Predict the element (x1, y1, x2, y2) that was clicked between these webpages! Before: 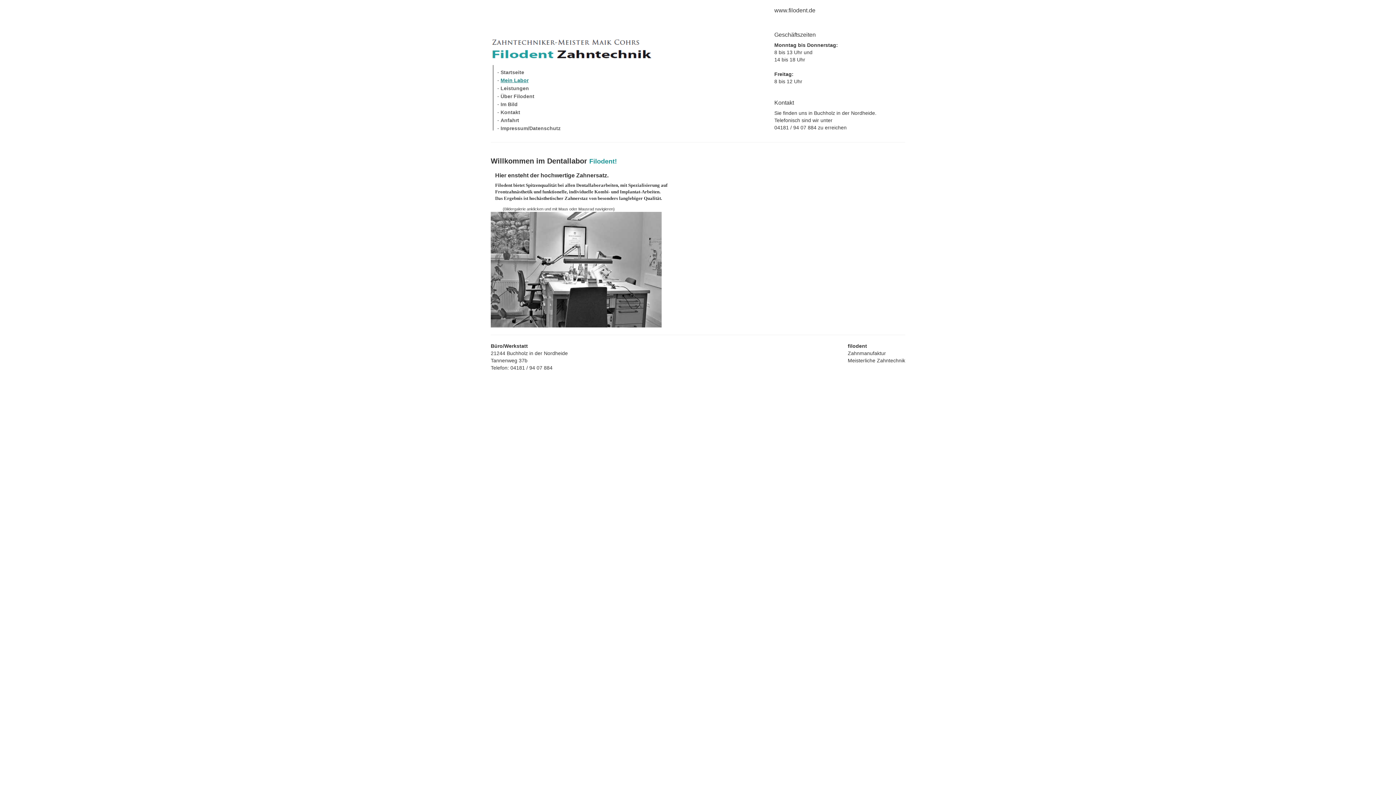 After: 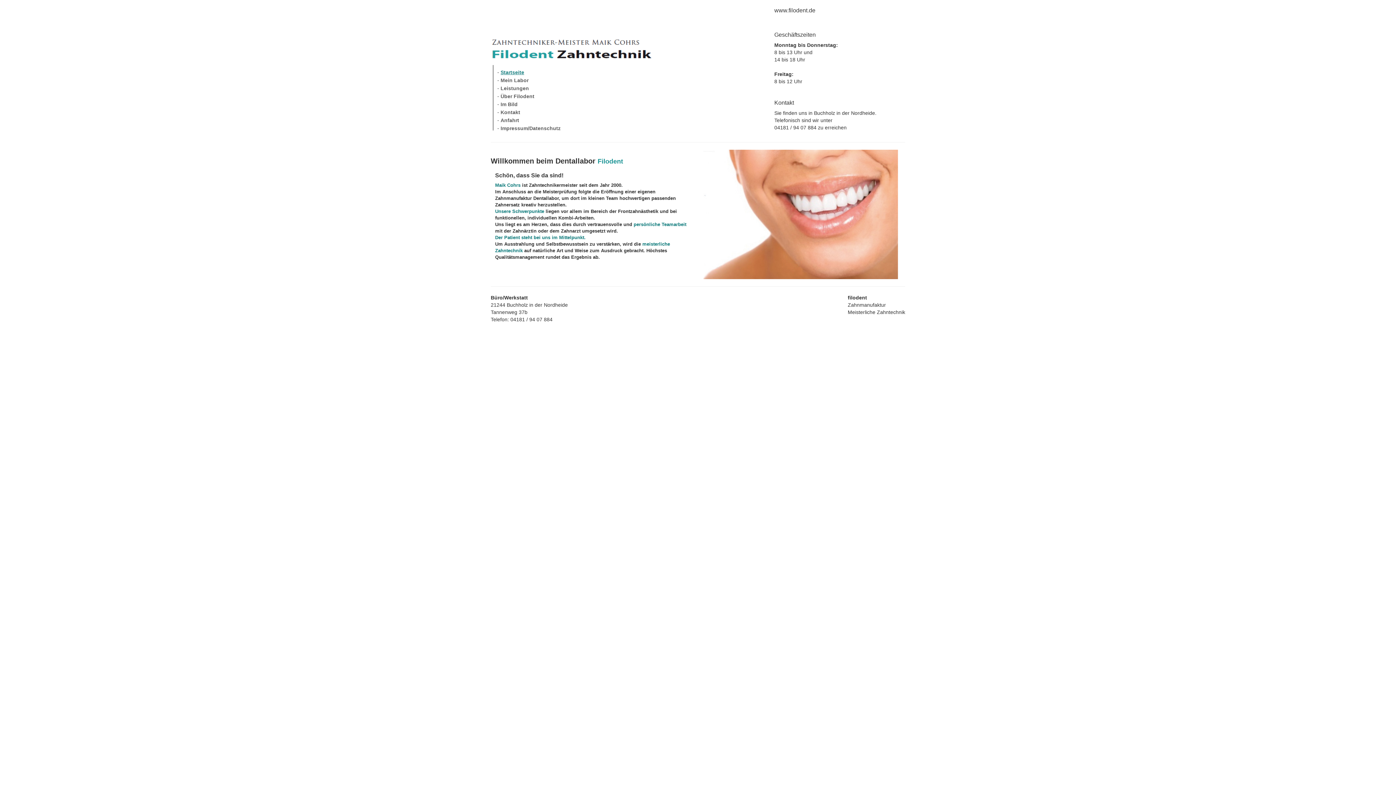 Action: bbox: (500, 69, 524, 75) label: Startseite